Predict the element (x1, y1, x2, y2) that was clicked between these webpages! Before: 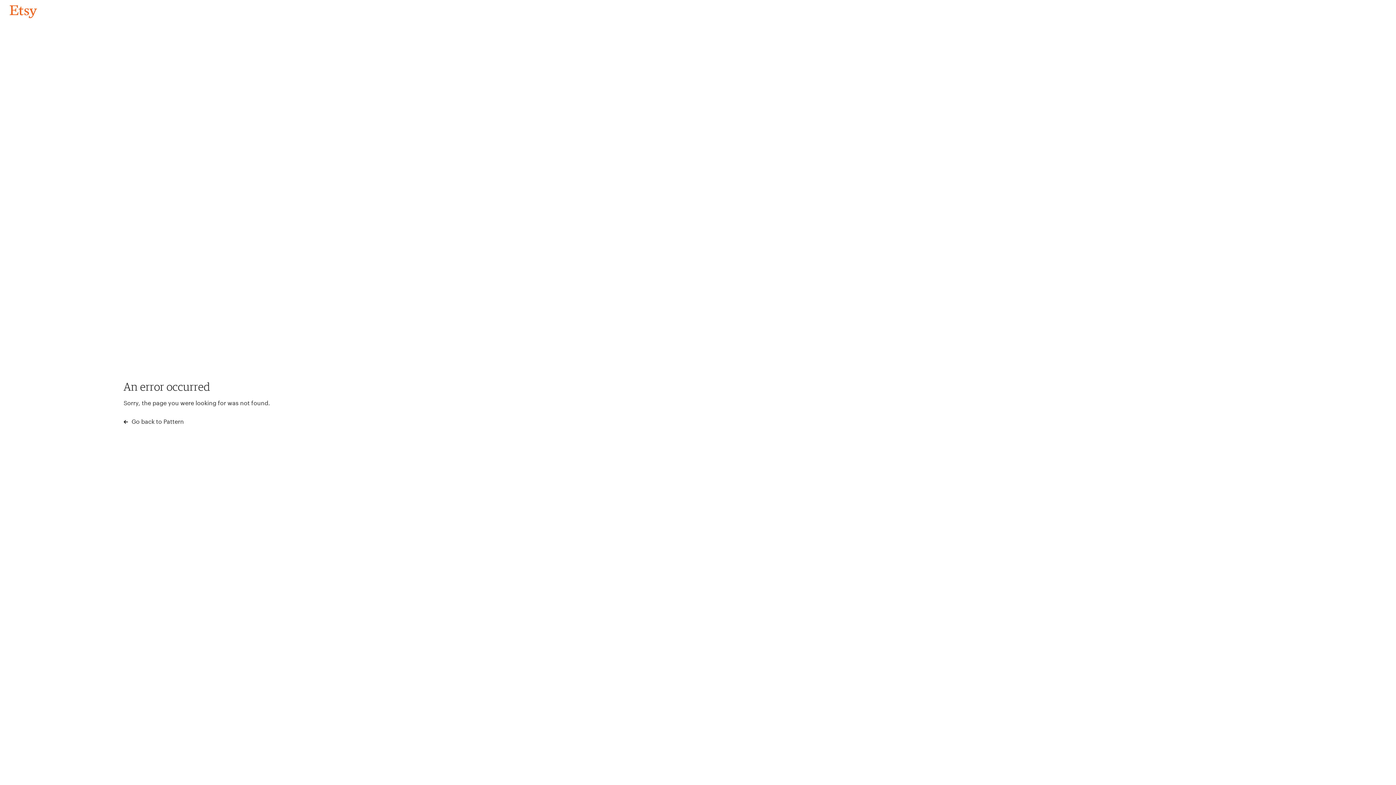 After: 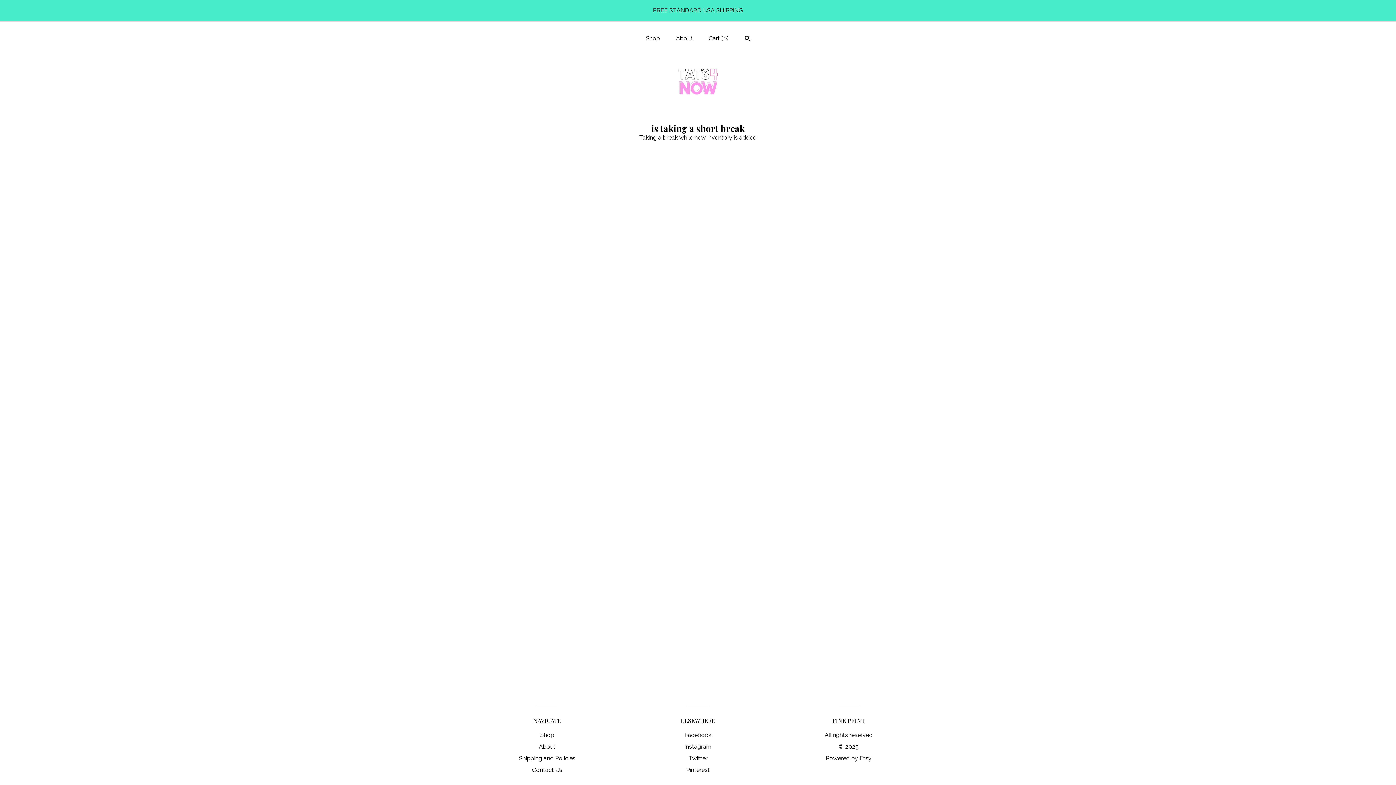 Action: label: Go back to Pattern bbox: (4, 3, 42, 18)